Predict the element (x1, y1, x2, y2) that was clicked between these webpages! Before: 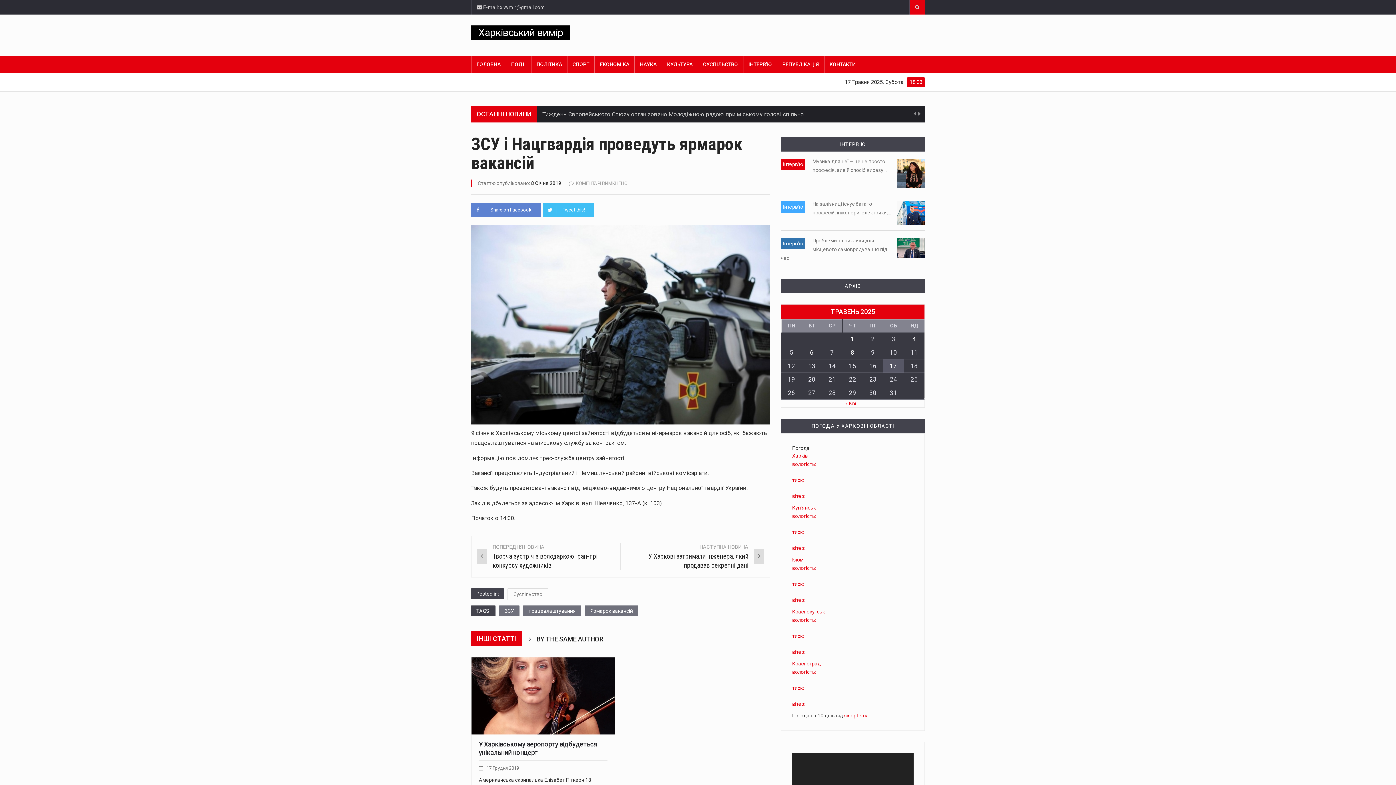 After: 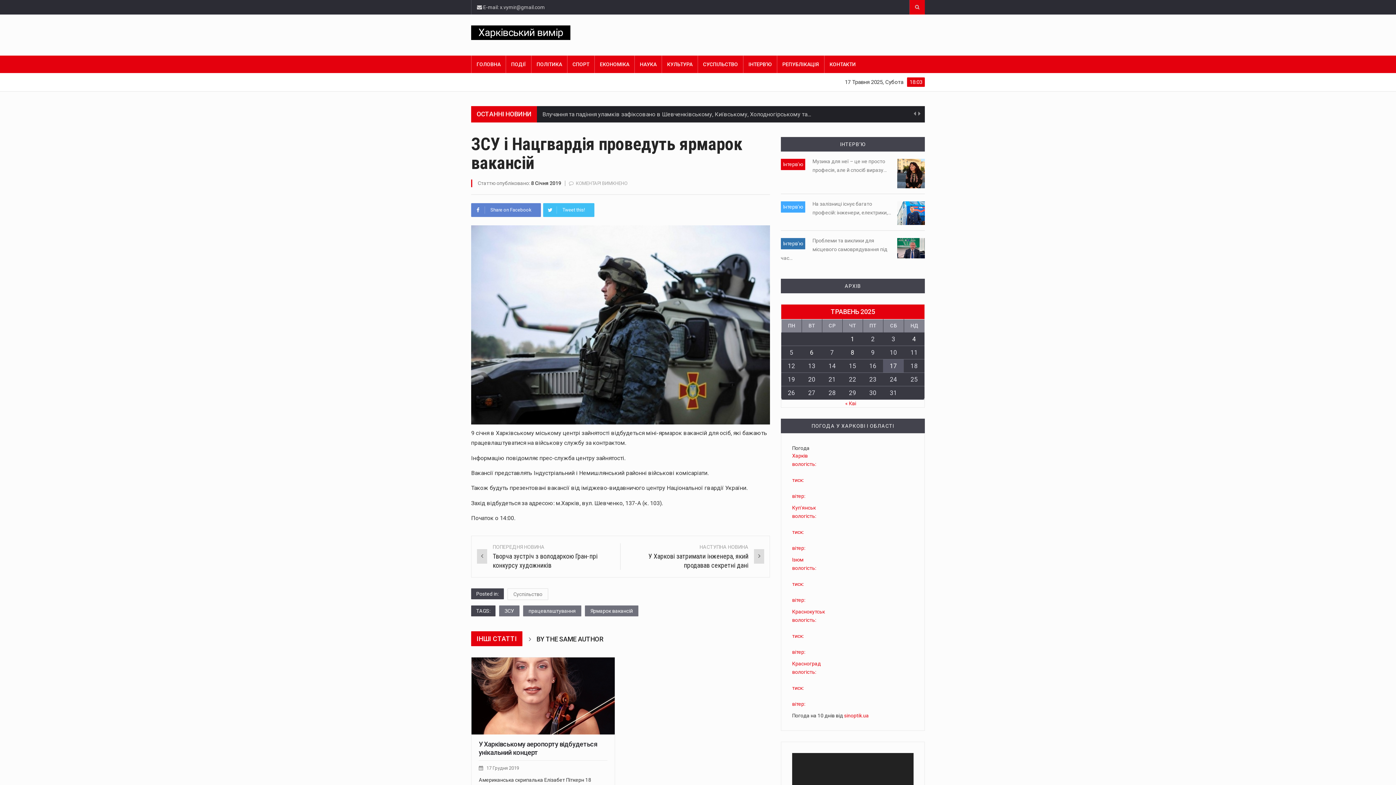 Action: label: sinoptik.ua bbox: (844, 713, 869, 719)